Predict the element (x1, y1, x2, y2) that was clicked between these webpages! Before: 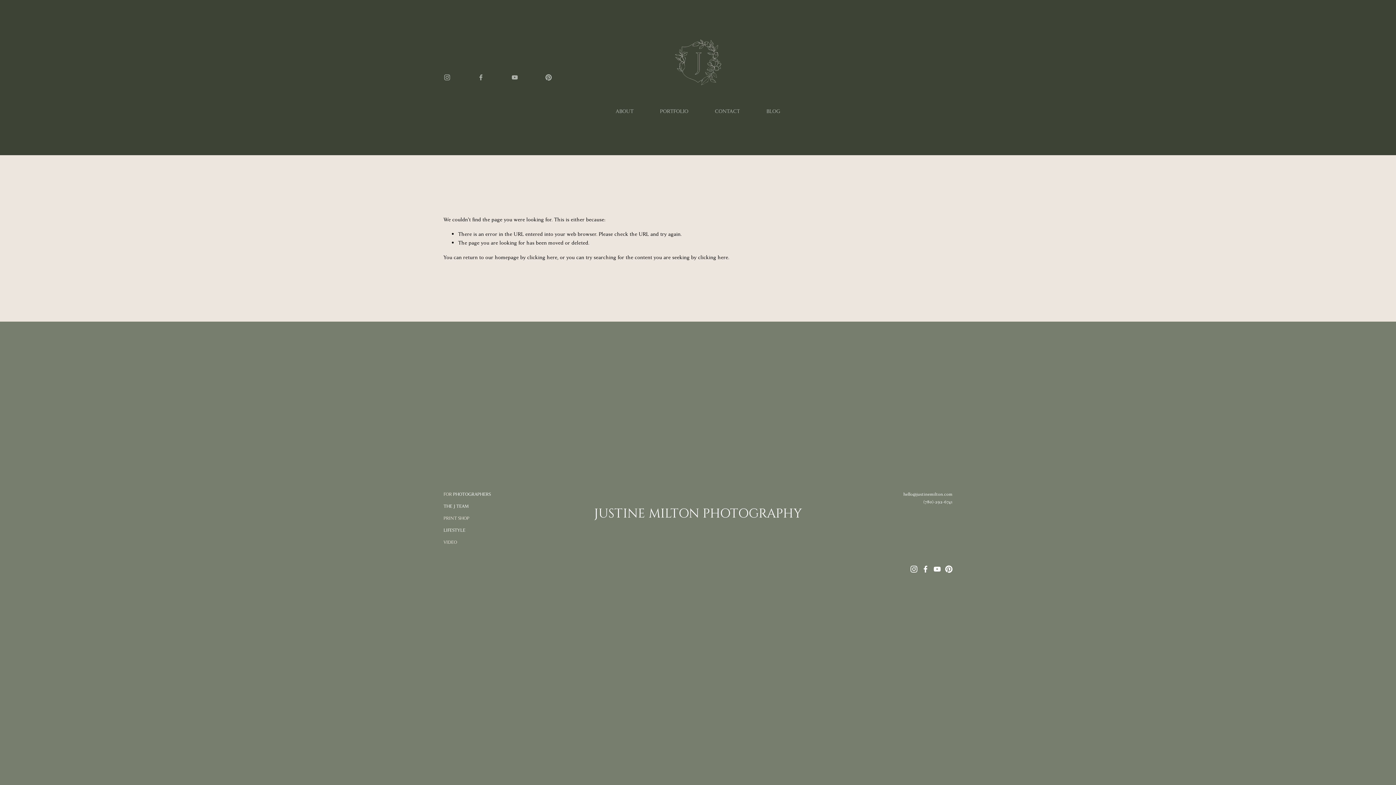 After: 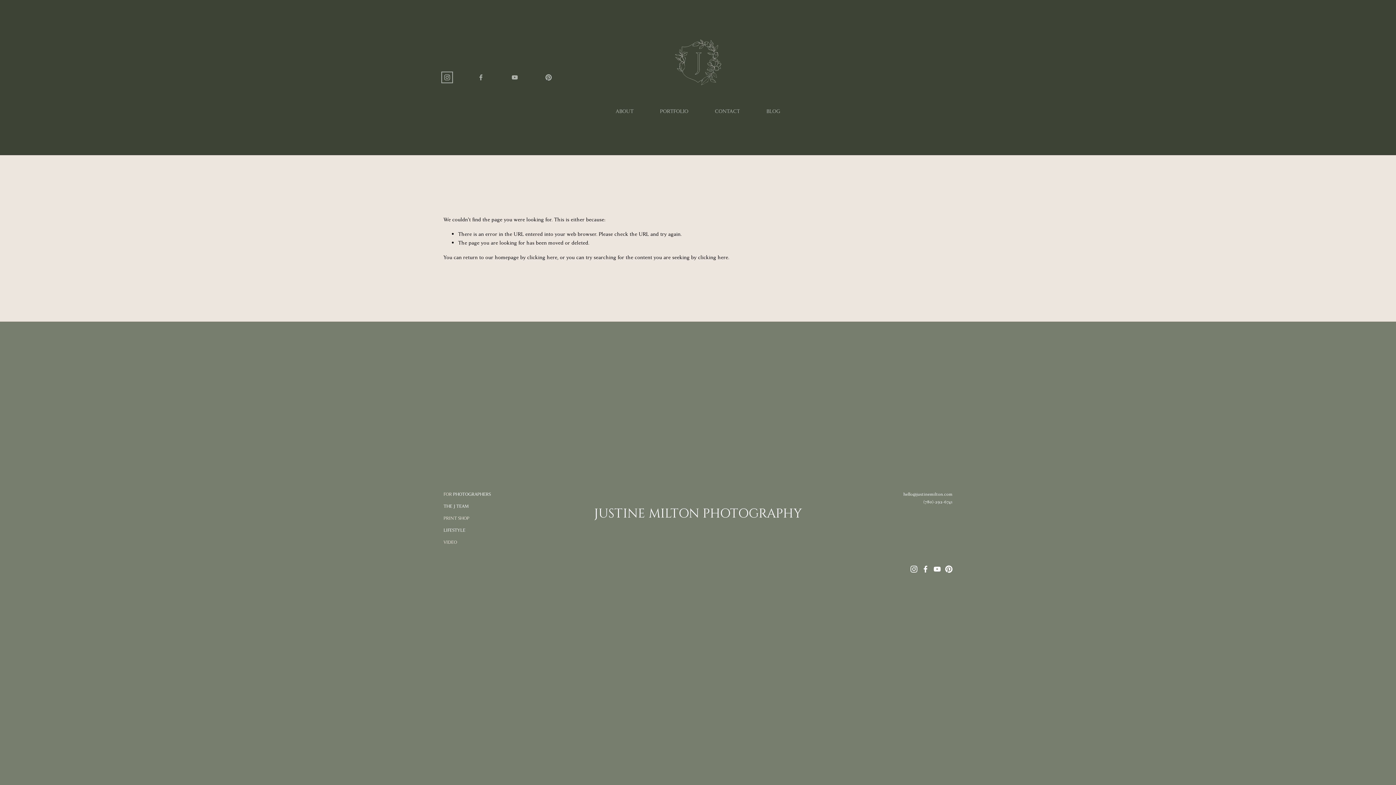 Action: bbox: (443, 73, 450, 81) label: Instagram